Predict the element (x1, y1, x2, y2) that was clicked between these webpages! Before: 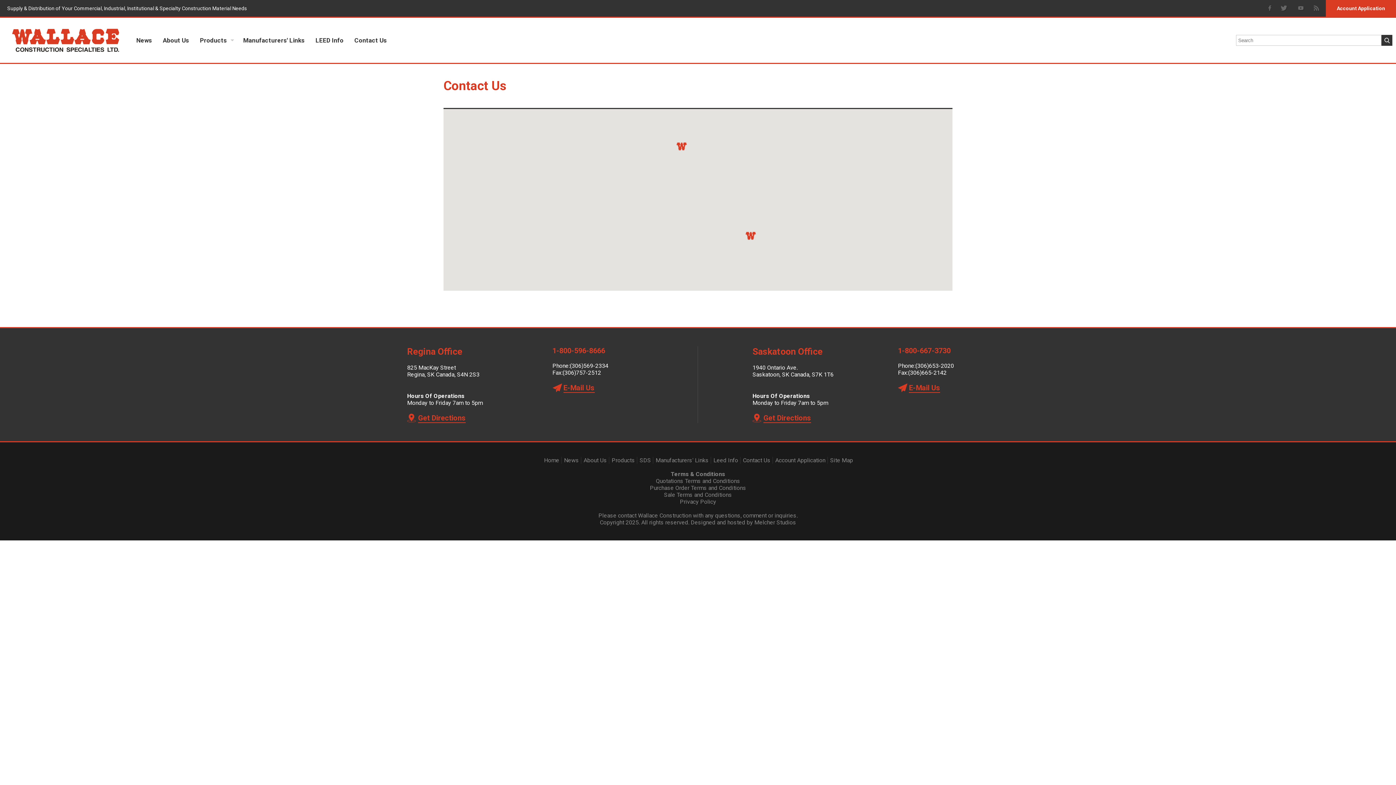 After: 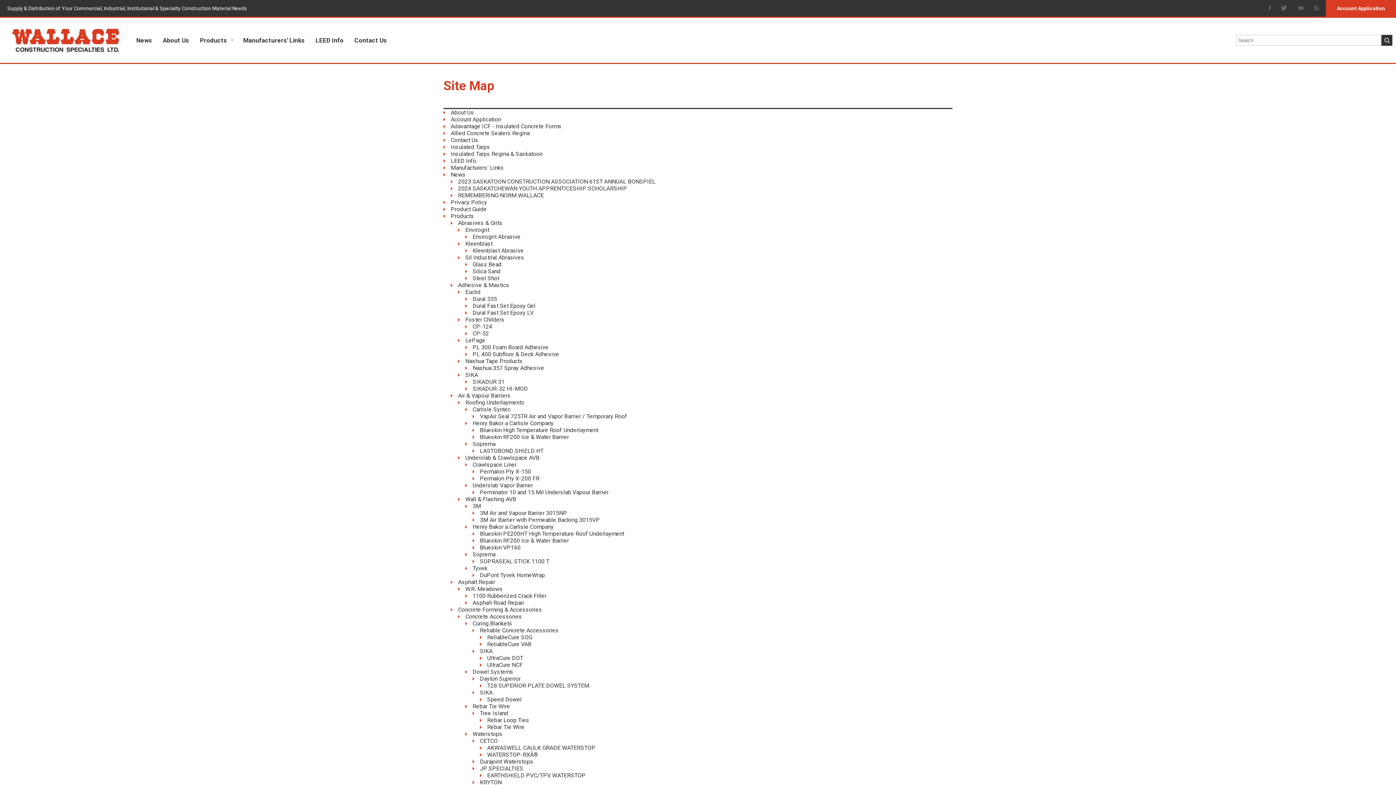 Action: label: Site Map bbox: (830, 457, 853, 464)